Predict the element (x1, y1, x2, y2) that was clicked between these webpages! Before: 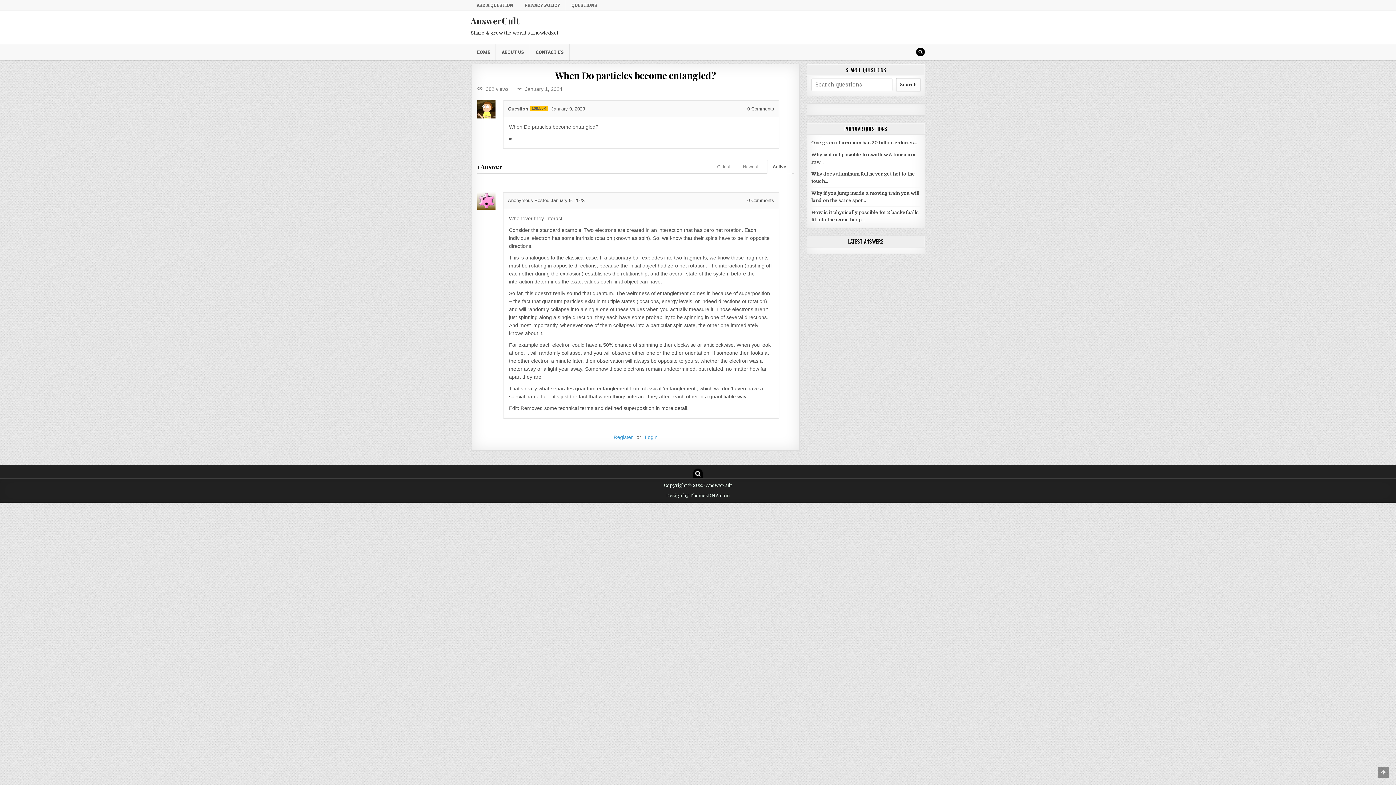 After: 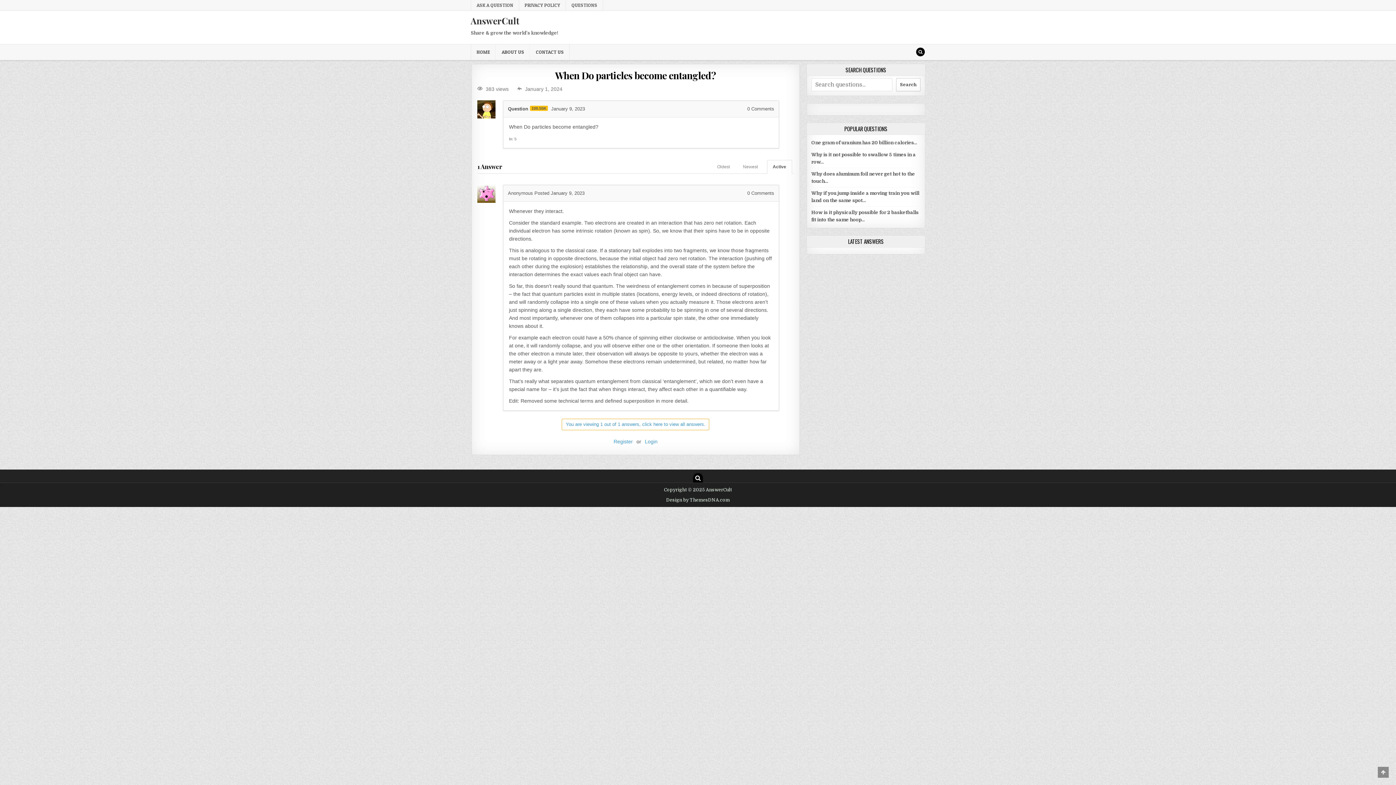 Action: bbox: (534, 197, 584, 203) label: Posted January 9, 2023